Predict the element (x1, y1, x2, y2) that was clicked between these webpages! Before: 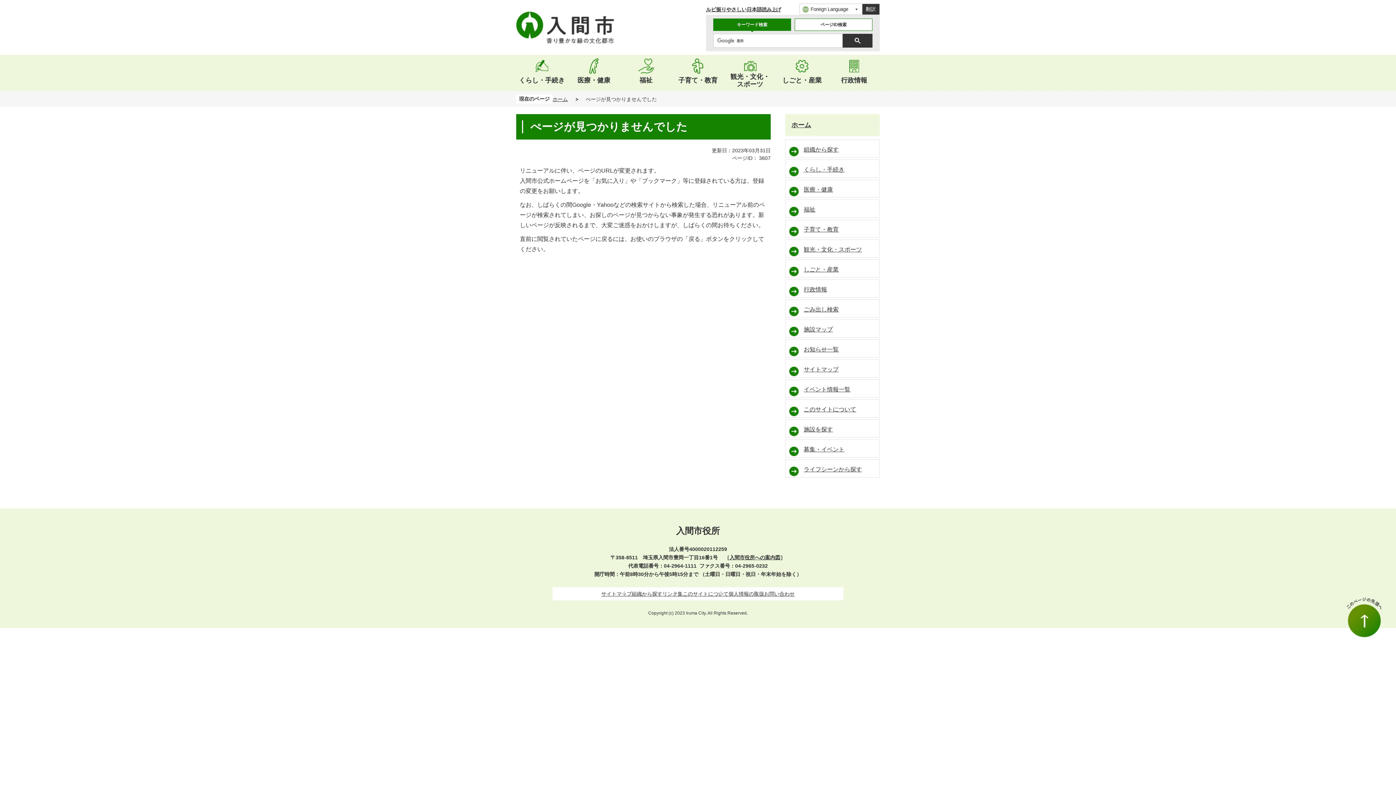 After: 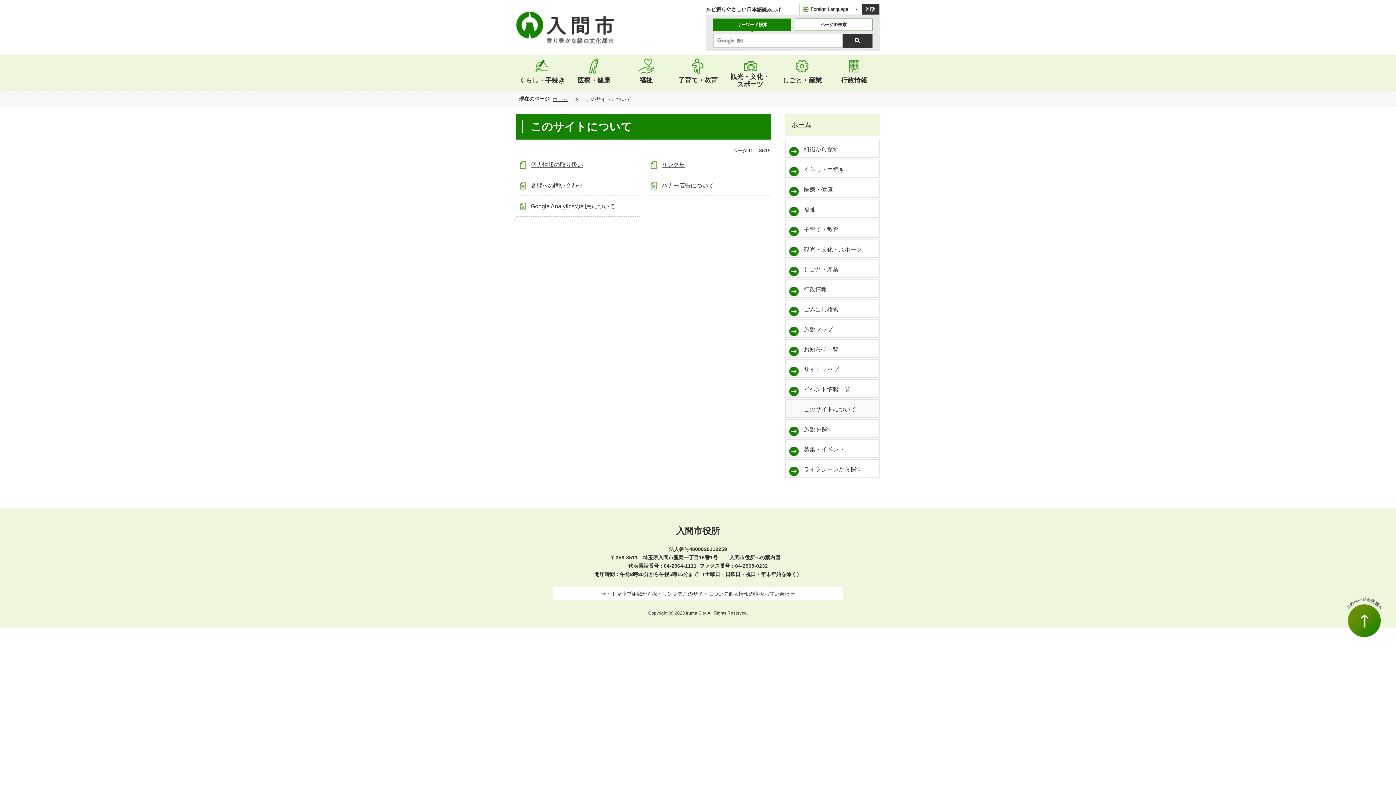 Action: bbox: (682, 591, 728, 597) label: このサイトについて